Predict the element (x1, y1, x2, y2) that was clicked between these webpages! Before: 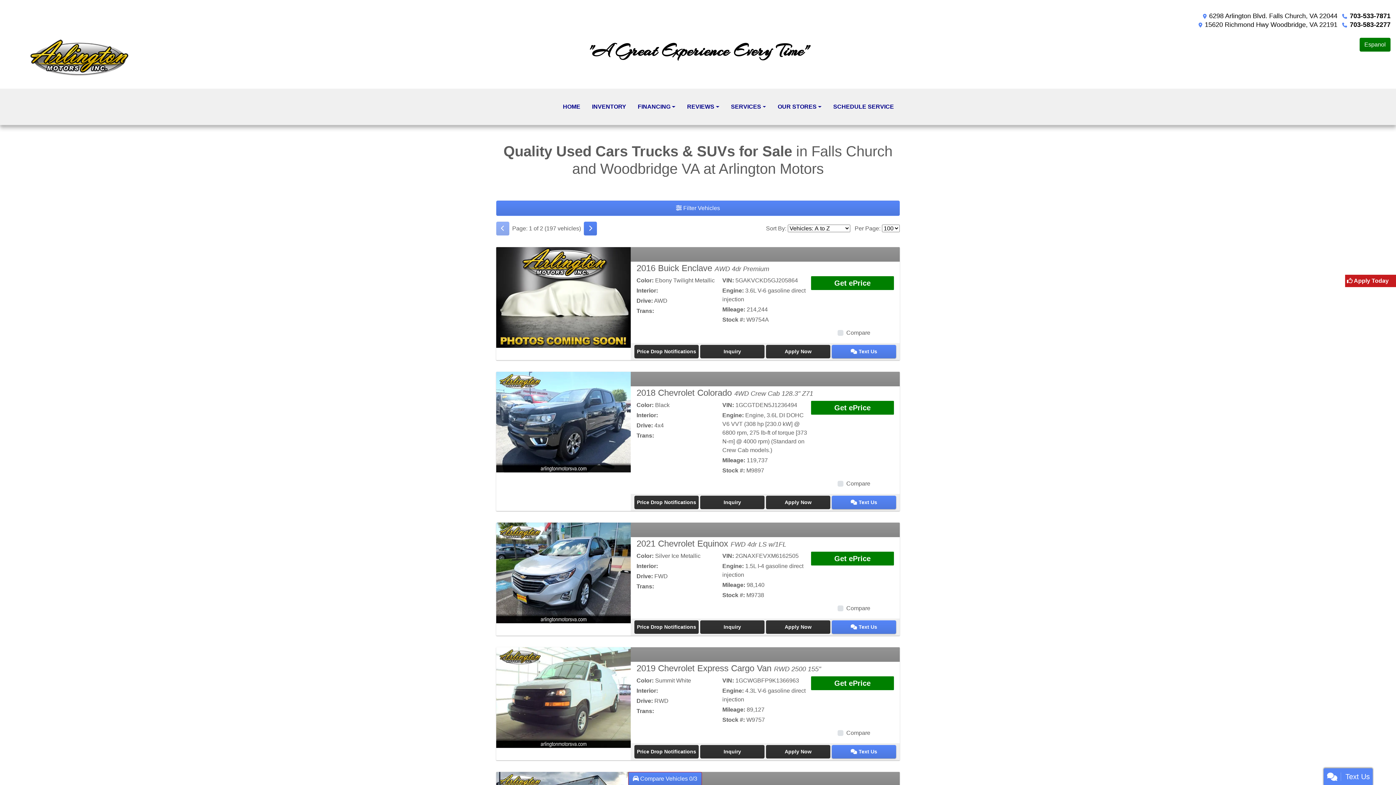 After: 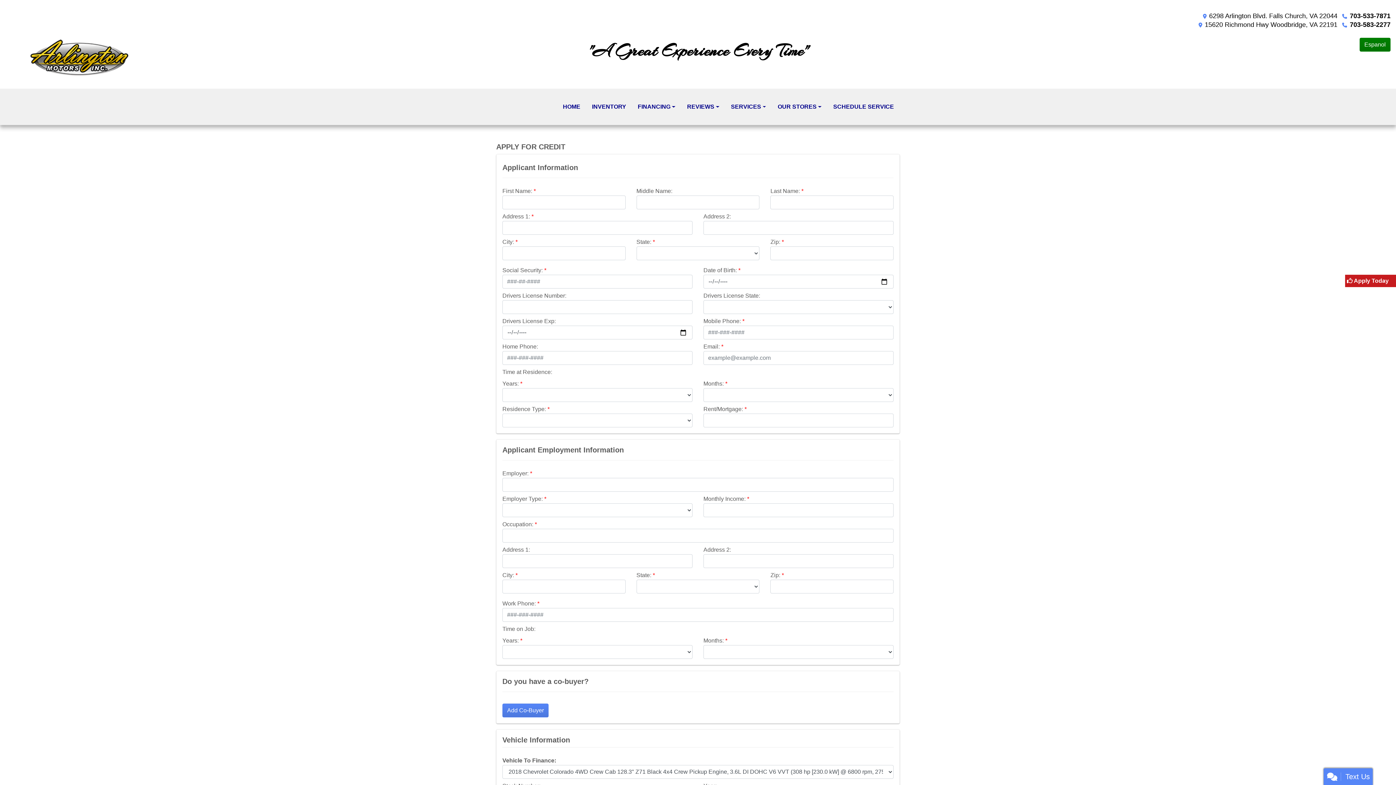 Action: bbox: (766, 496, 830, 509) label: Apply Now